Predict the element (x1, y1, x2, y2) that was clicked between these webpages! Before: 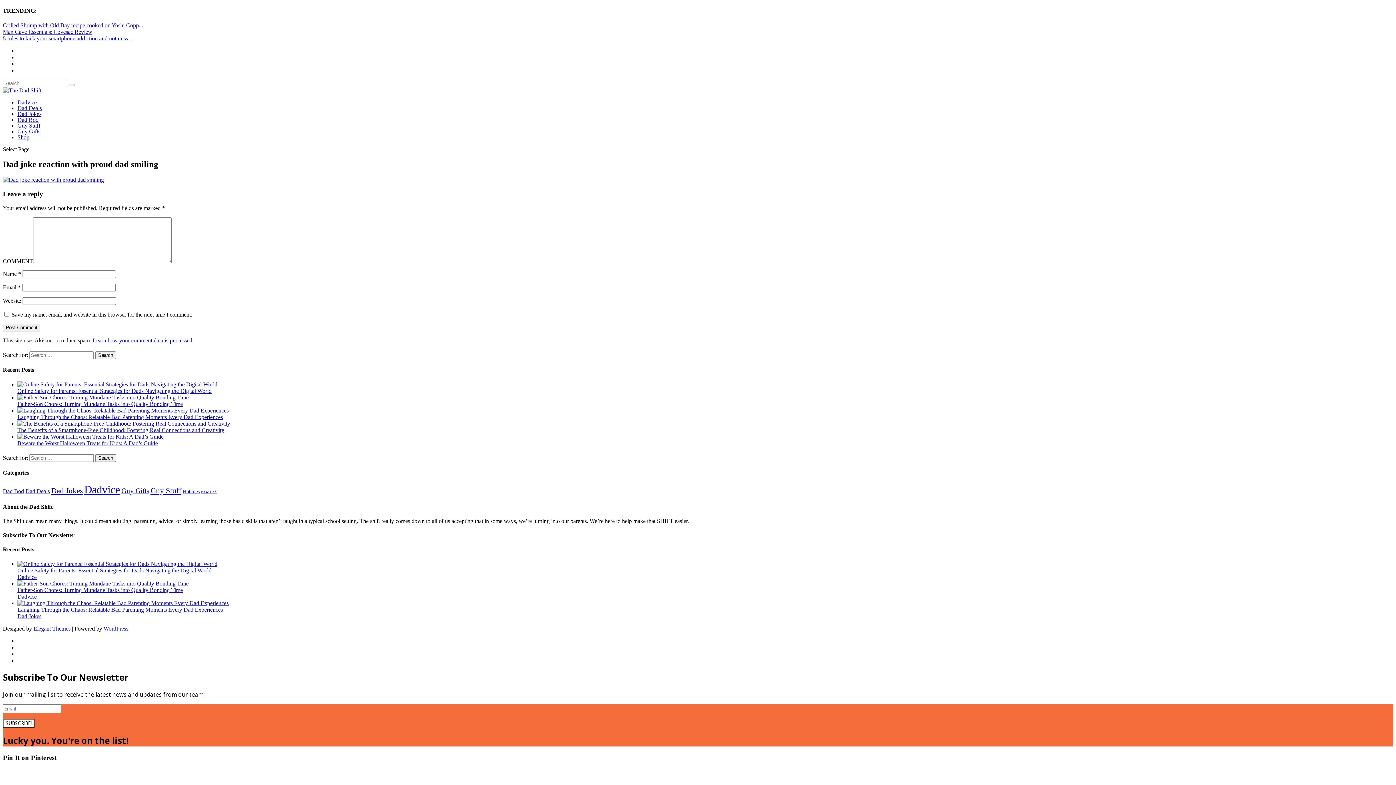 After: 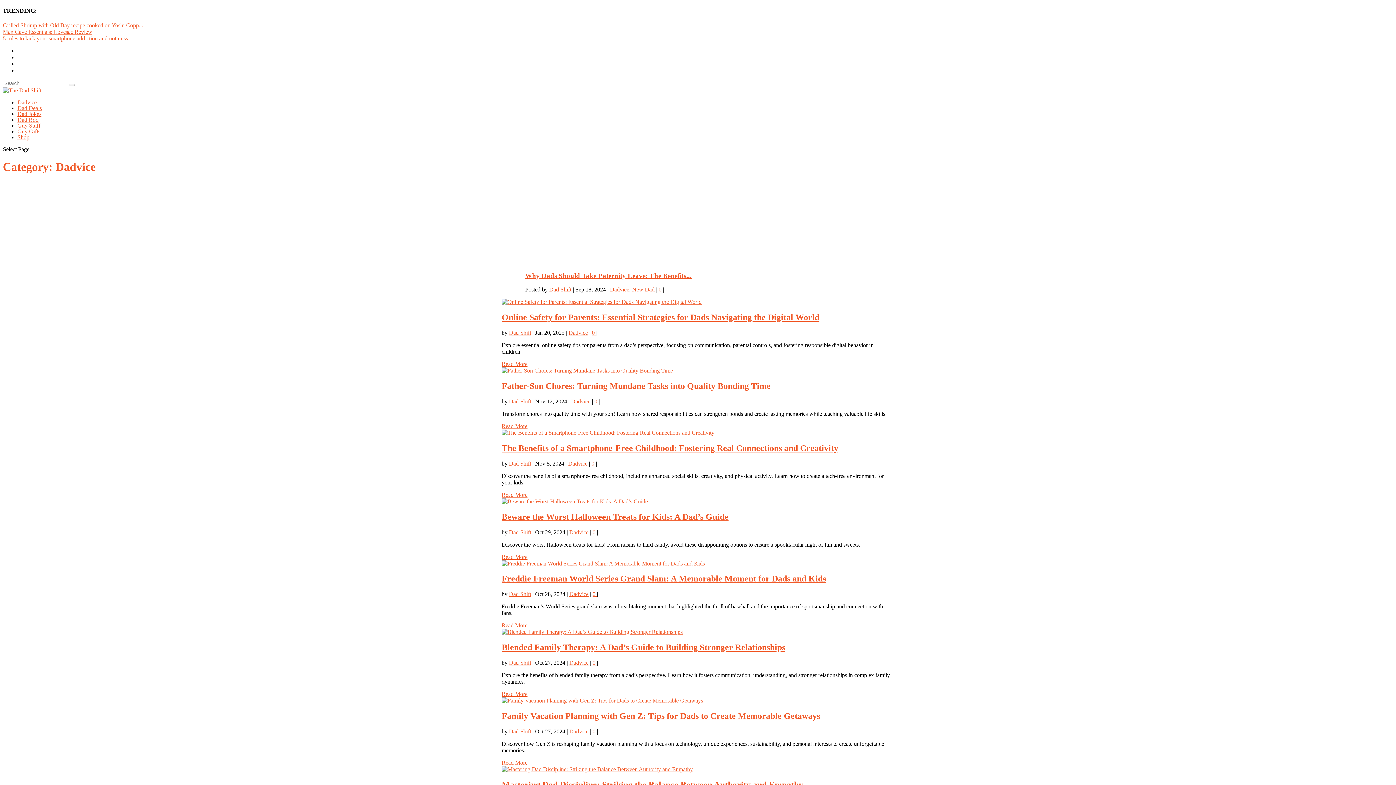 Action: bbox: (17, 99, 36, 105) label: Dadvice